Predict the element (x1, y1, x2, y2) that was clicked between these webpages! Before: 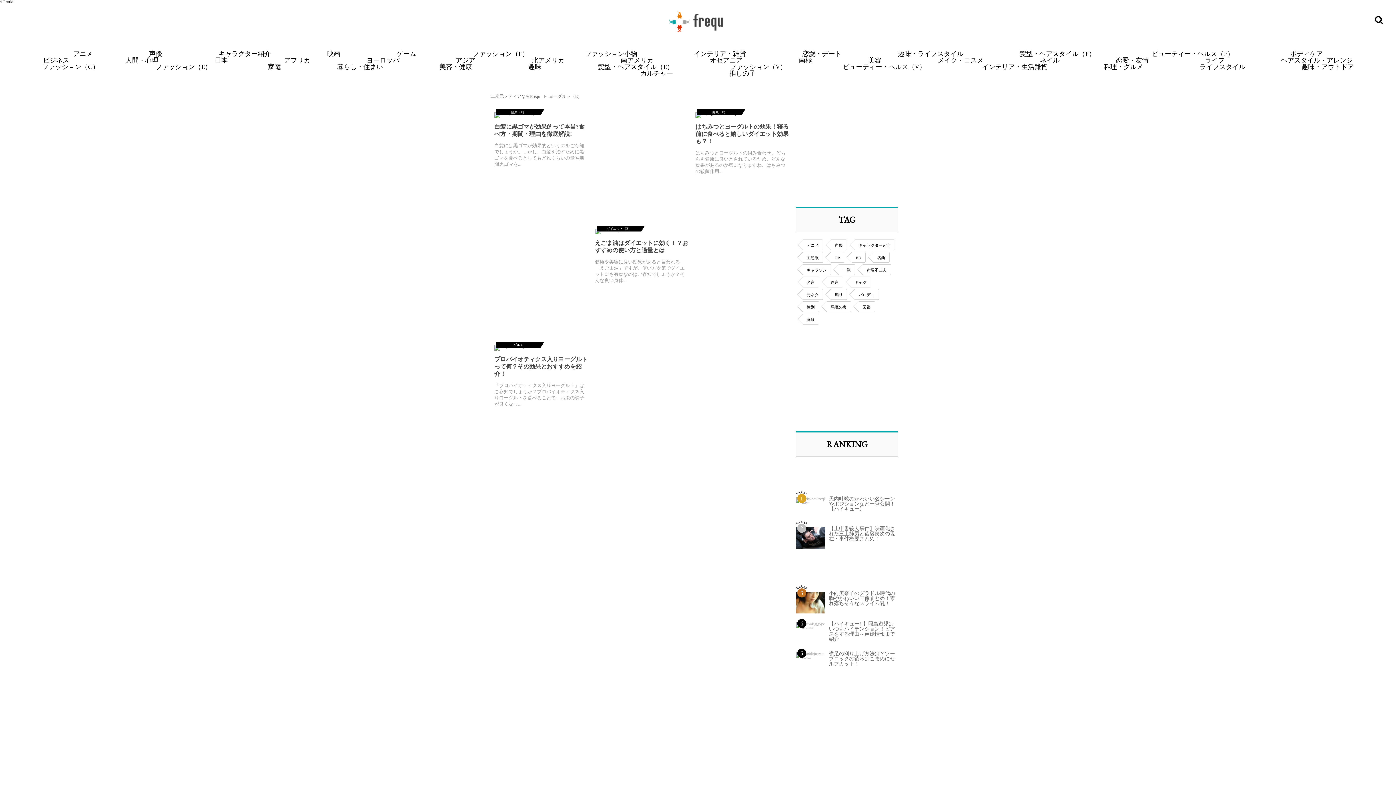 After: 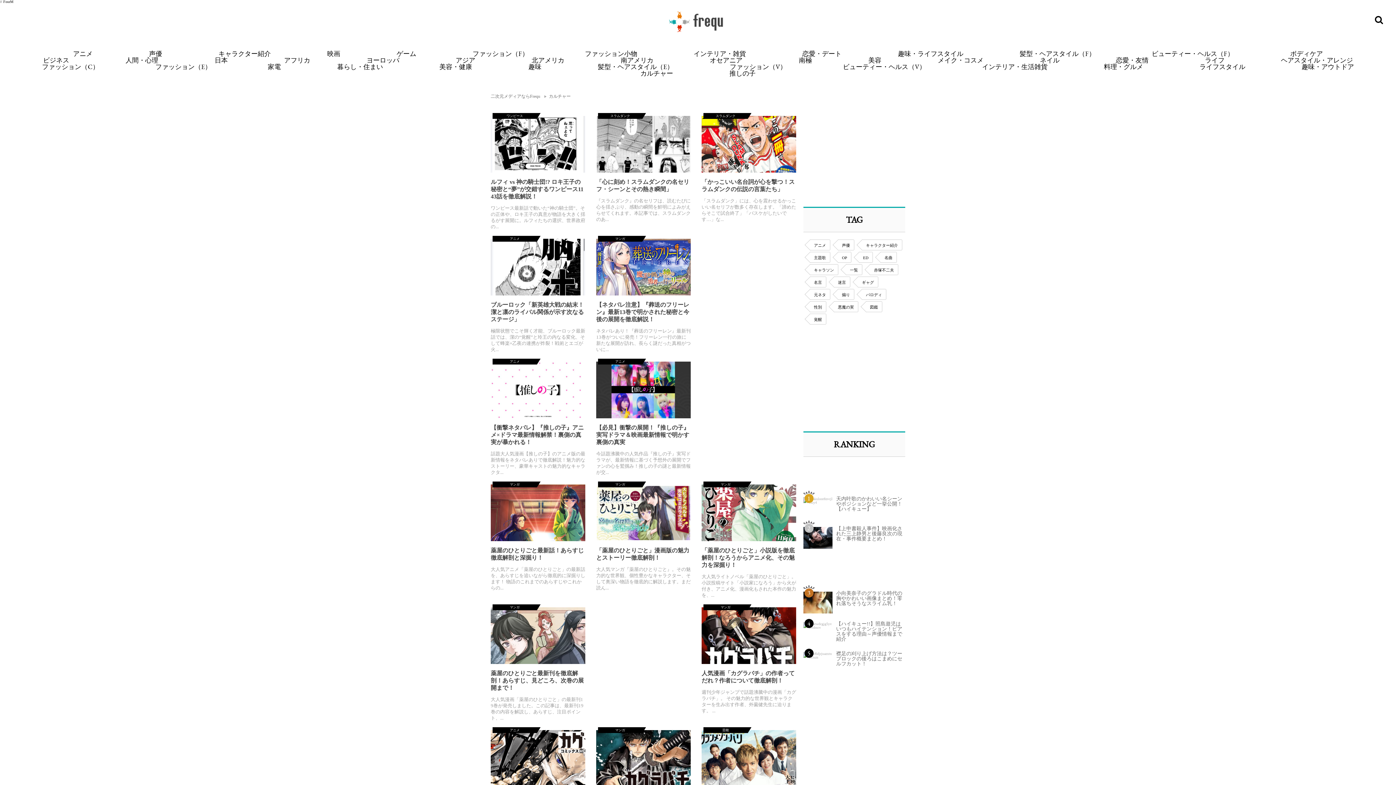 Action: label: カルチャー bbox: (640, 69, 673, 77)